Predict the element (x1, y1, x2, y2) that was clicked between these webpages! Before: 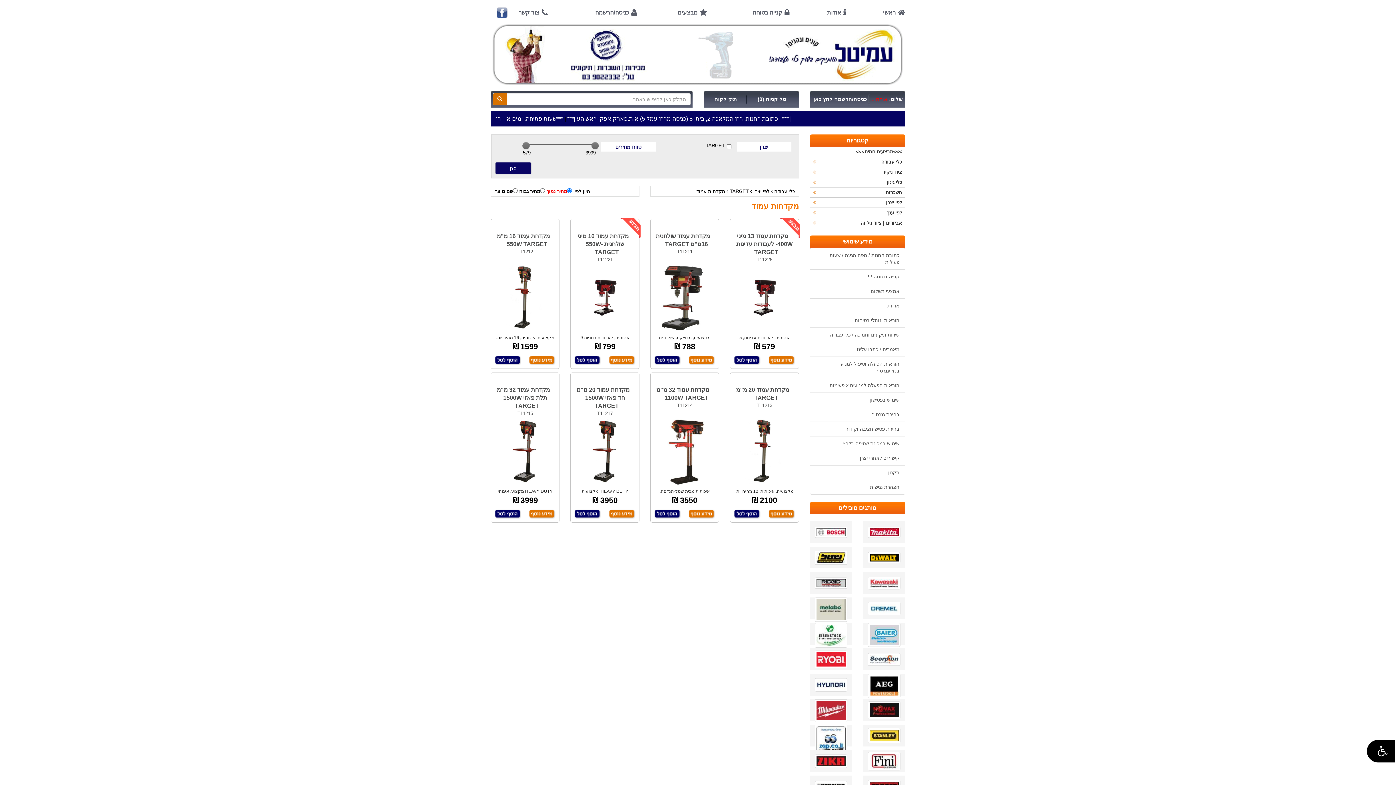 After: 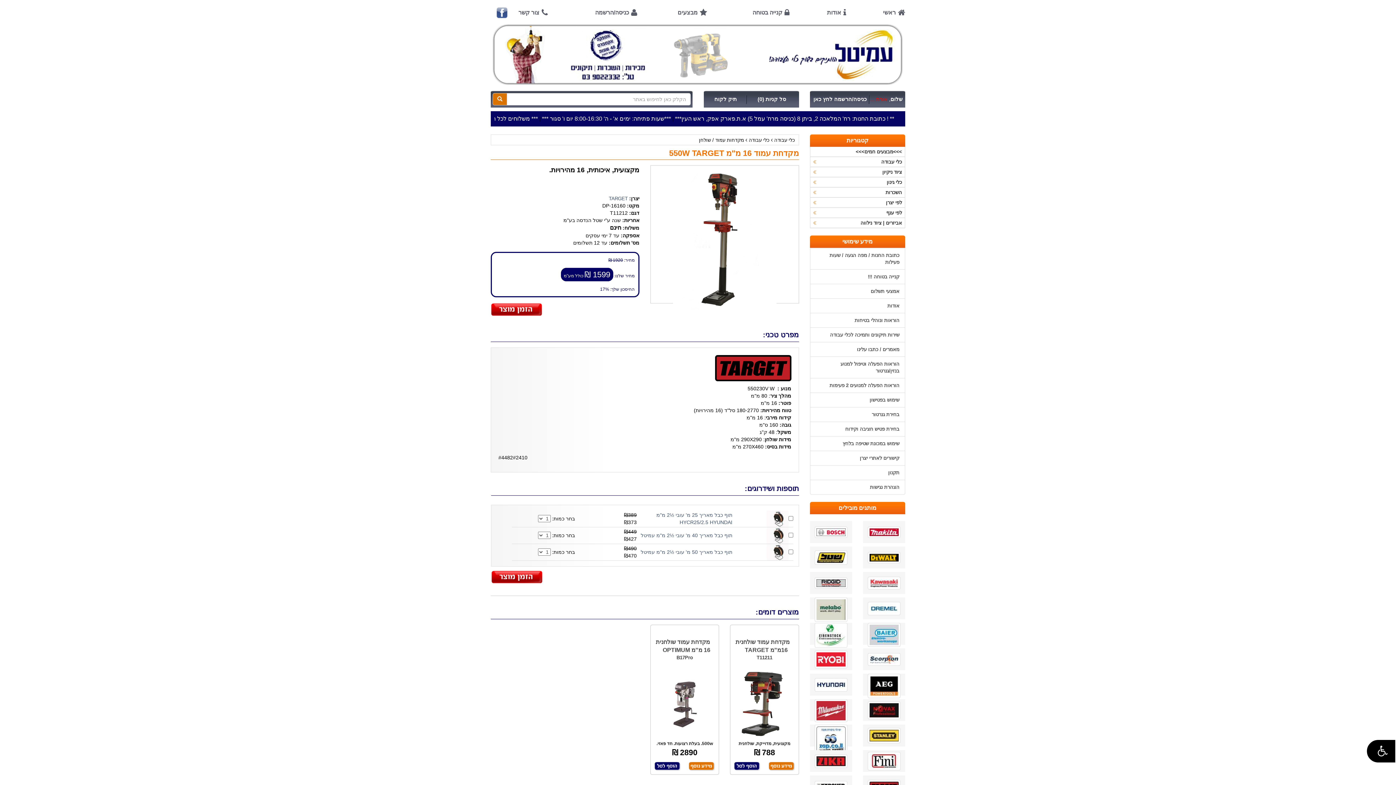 Action: label: מקדחת עמוד 16 מ"מ 550W TARGET bbox: (496, 232, 553, 248)